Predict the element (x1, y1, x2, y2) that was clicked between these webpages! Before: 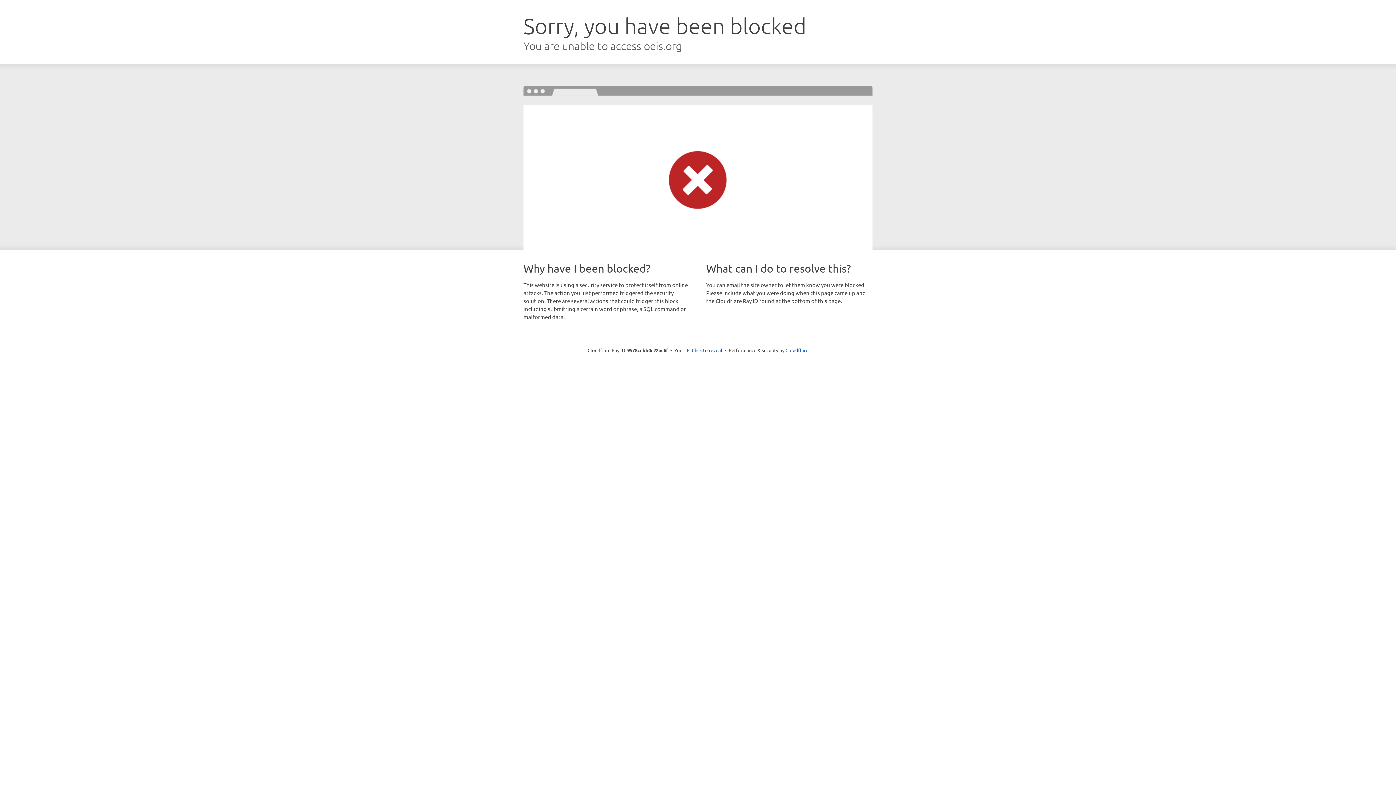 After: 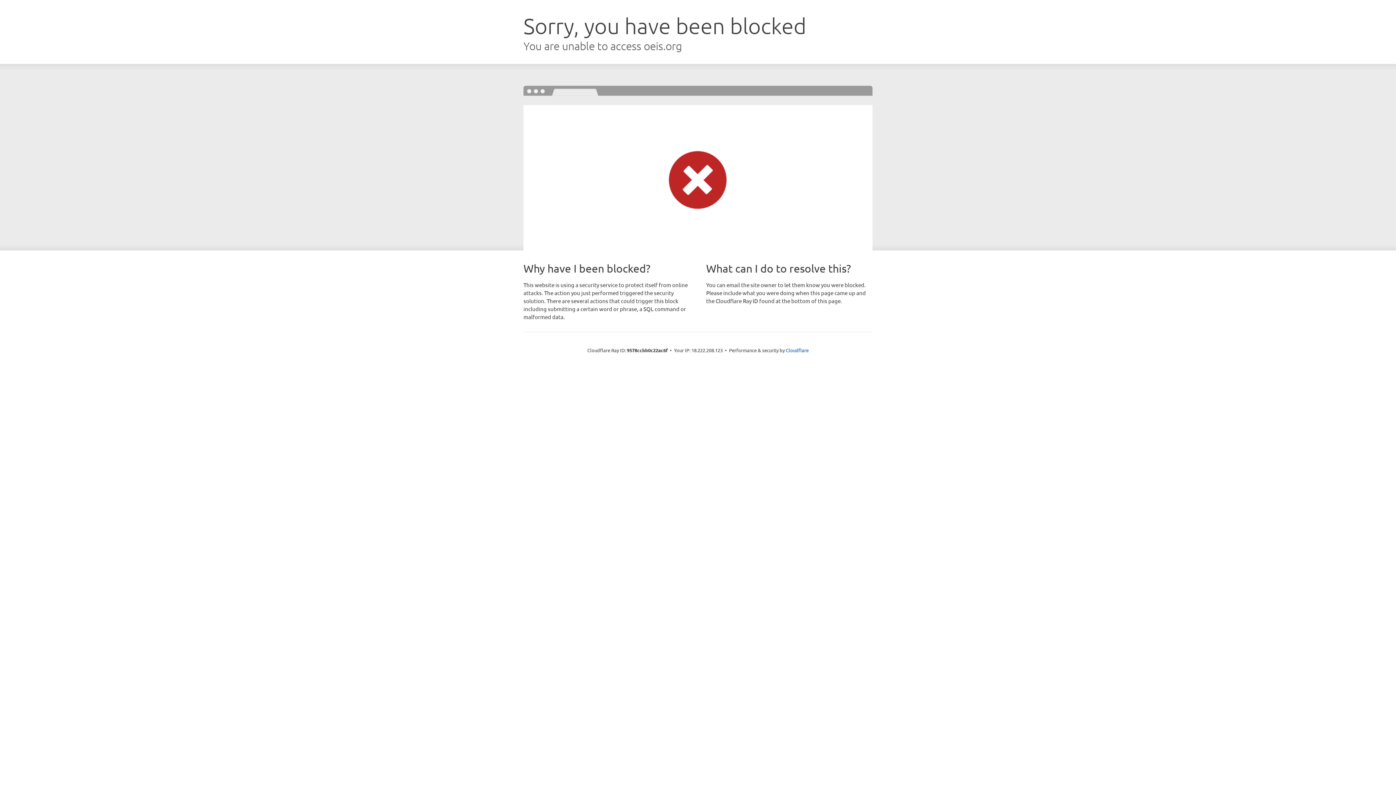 Action: bbox: (692, 346, 722, 353) label: Click to reveal